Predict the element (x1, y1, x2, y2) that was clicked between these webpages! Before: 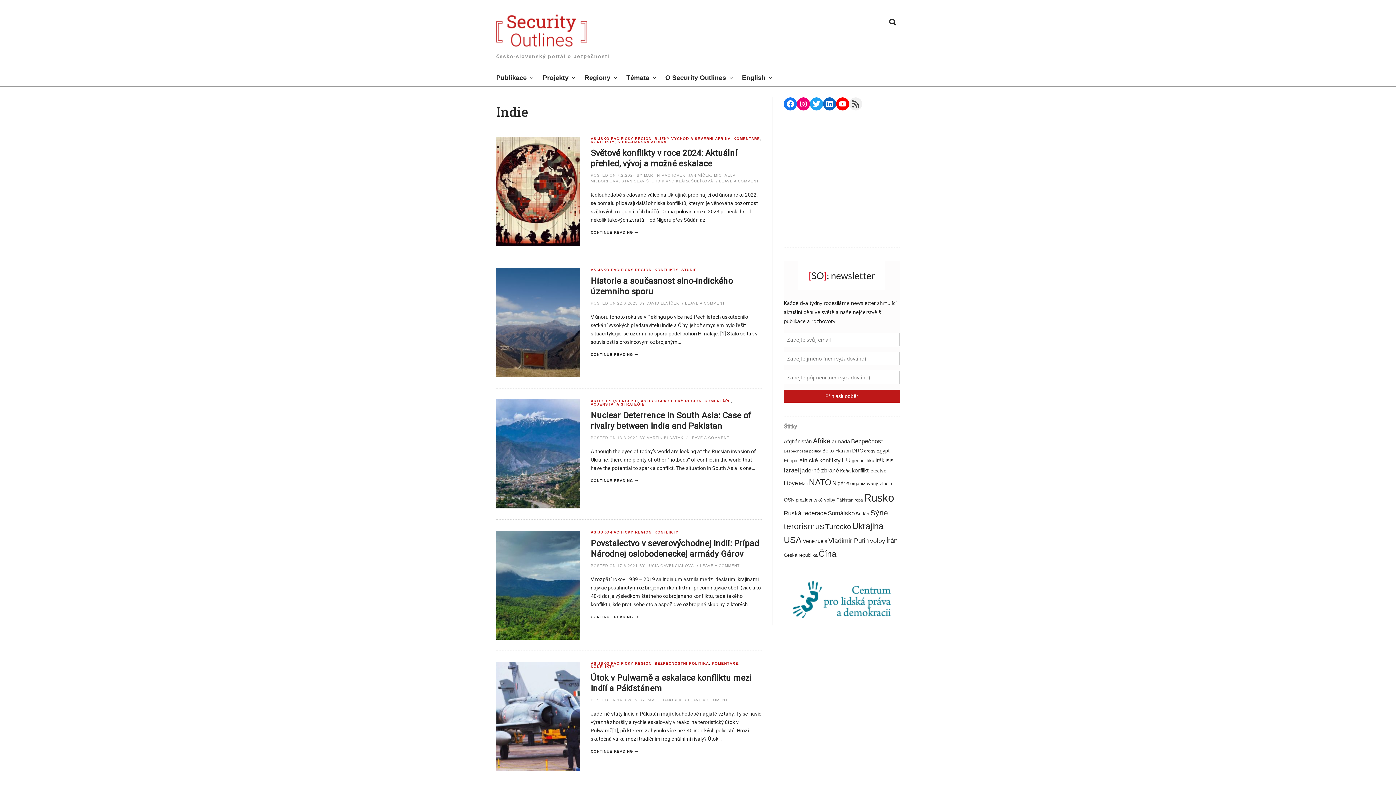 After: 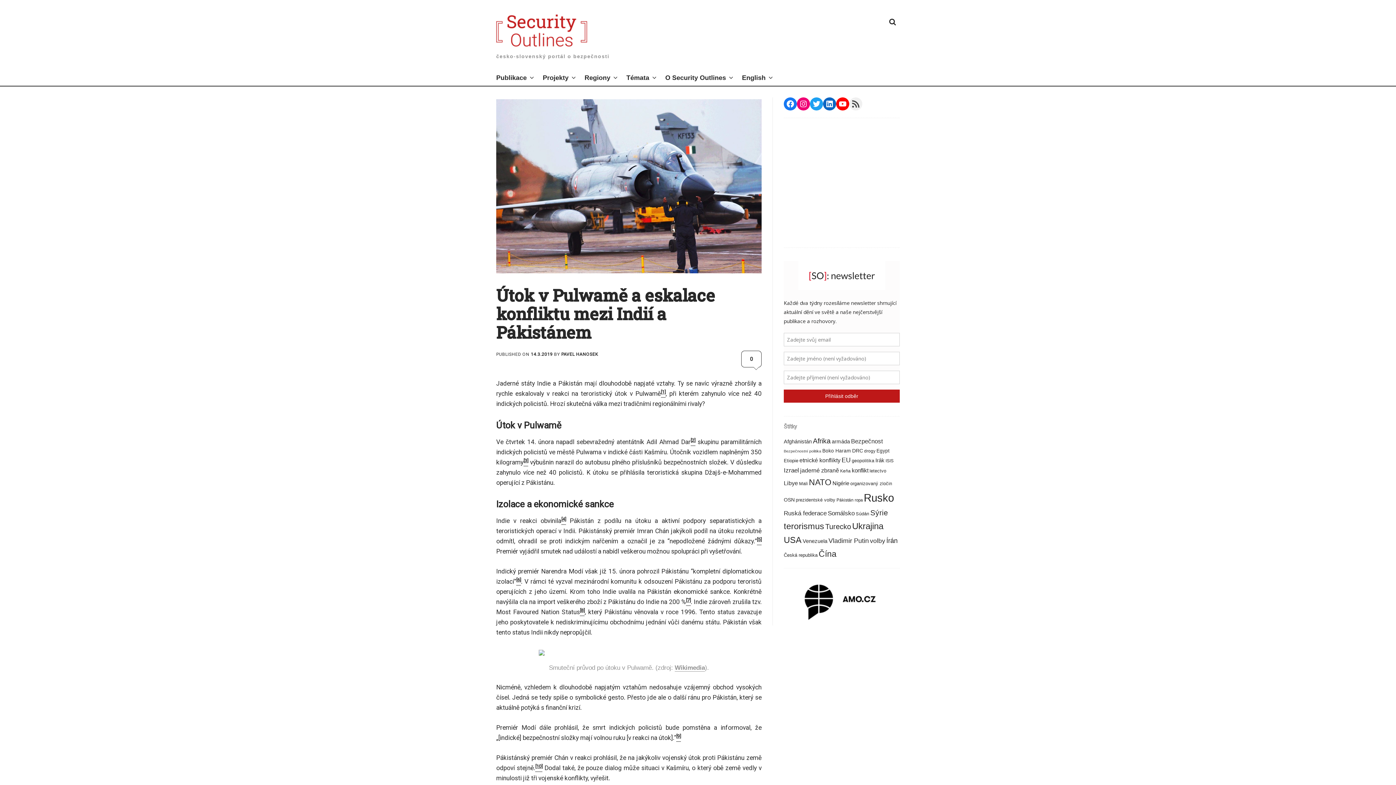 Action: bbox: (590, 749, 638, 753) label: CONTINUE READING